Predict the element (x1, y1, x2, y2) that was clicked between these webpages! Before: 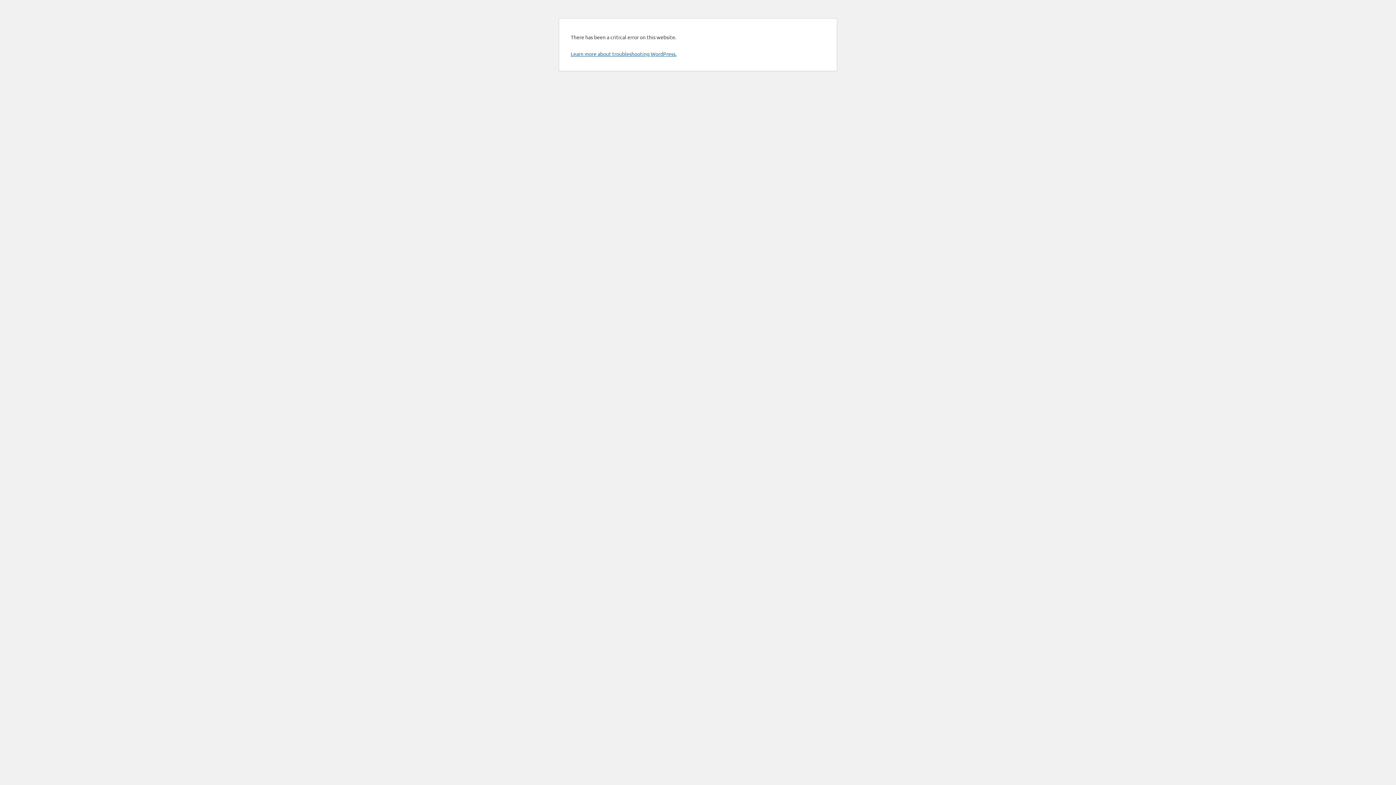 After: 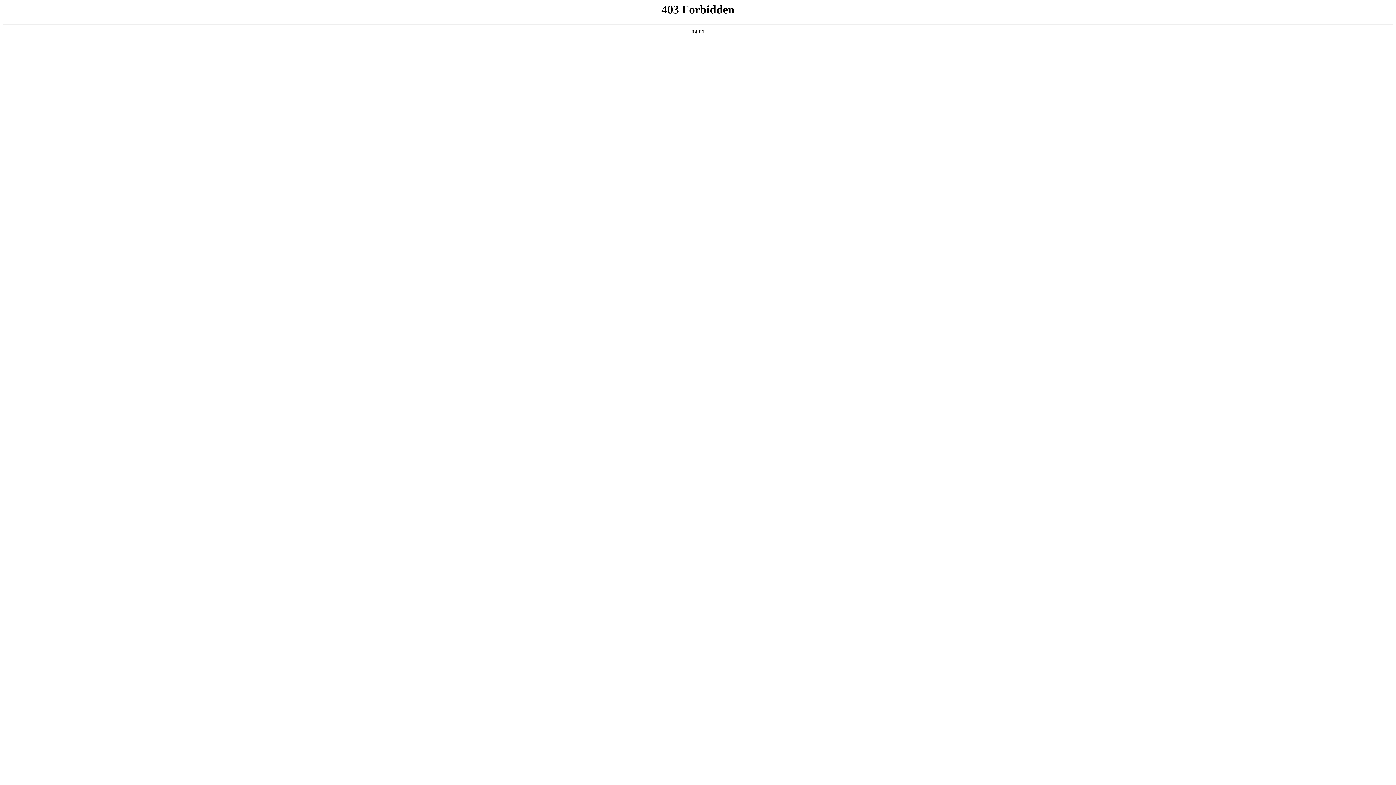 Action: bbox: (570, 50, 676, 57) label: Learn more about troubleshooting WordPress.